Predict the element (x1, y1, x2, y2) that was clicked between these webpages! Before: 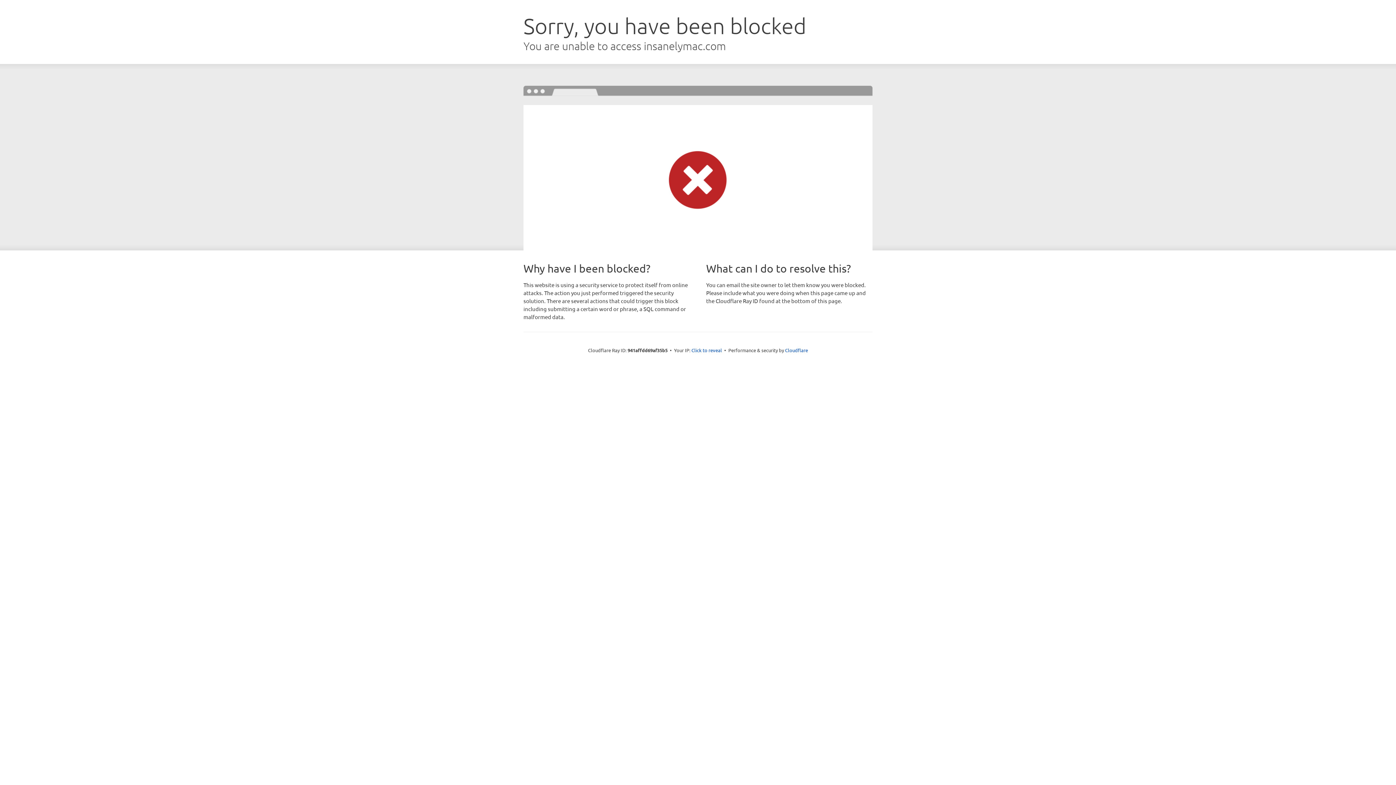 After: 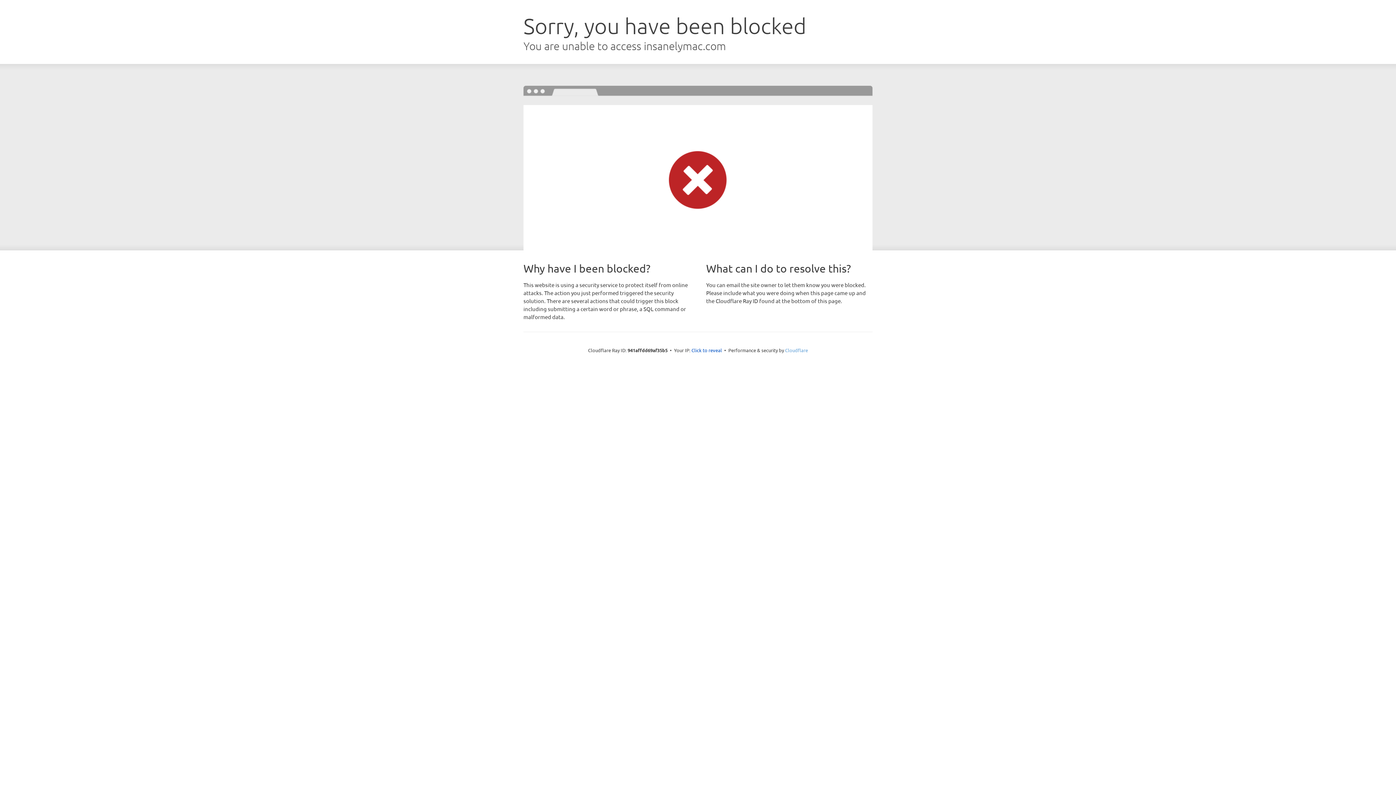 Action: label: Cloudflare bbox: (785, 347, 808, 353)